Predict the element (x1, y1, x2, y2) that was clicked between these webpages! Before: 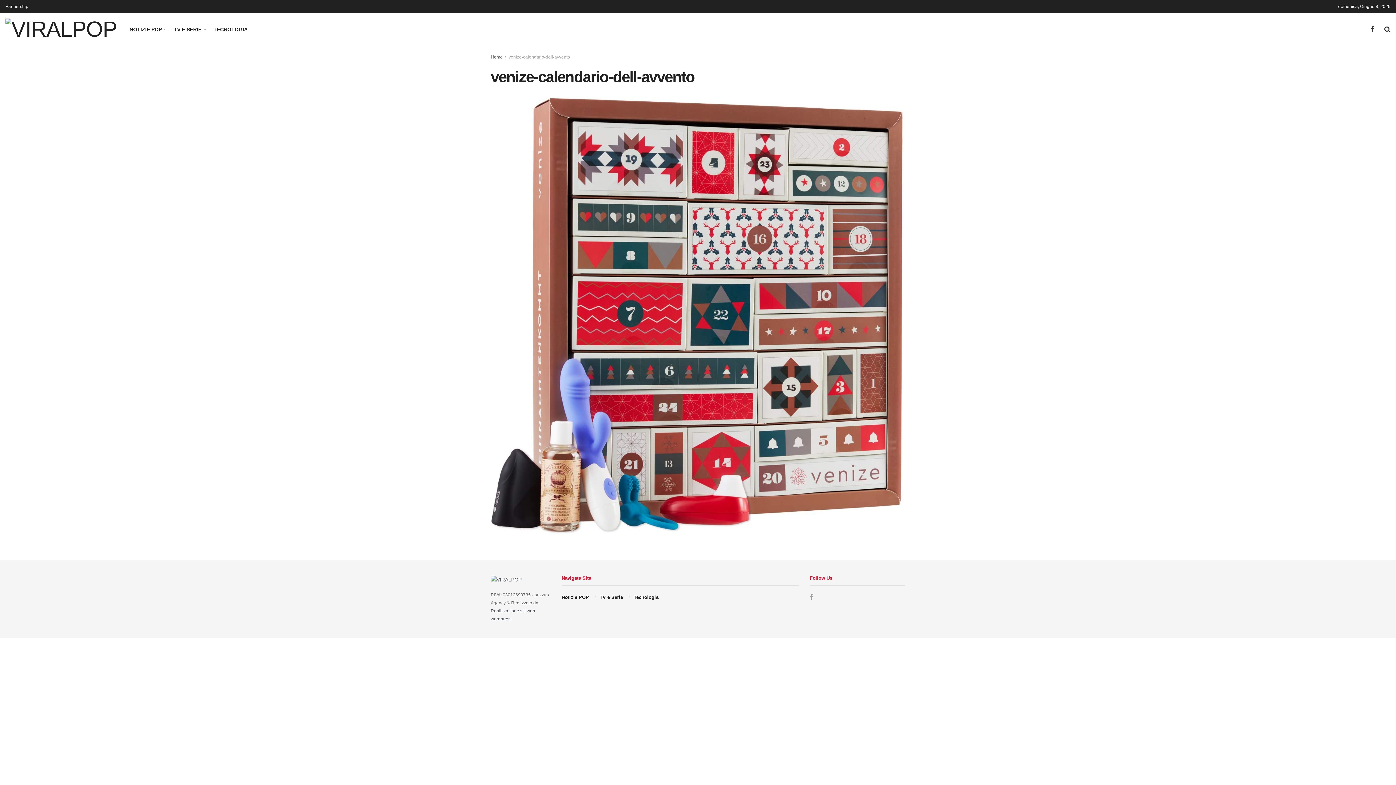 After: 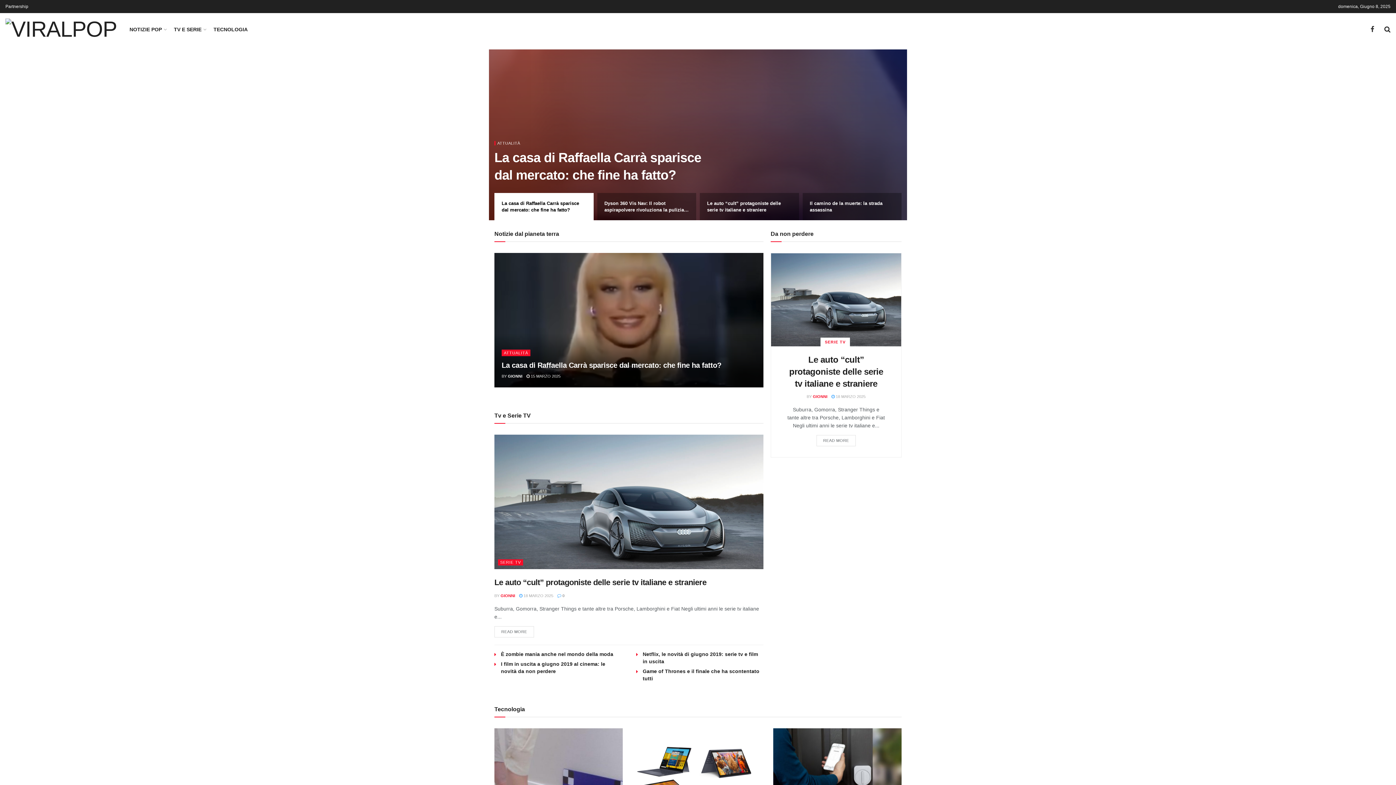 Action: label: Home bbox: (490, 54, 502, 59)